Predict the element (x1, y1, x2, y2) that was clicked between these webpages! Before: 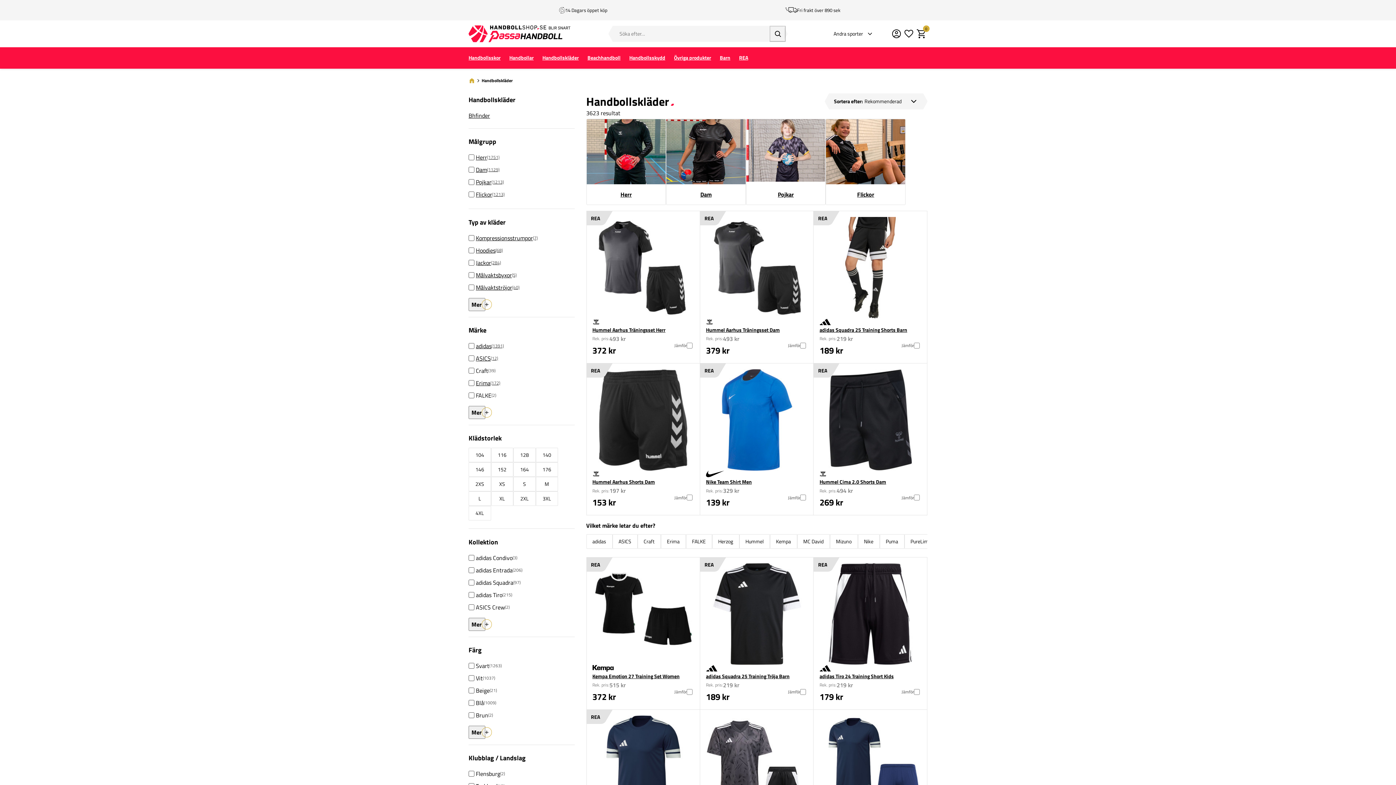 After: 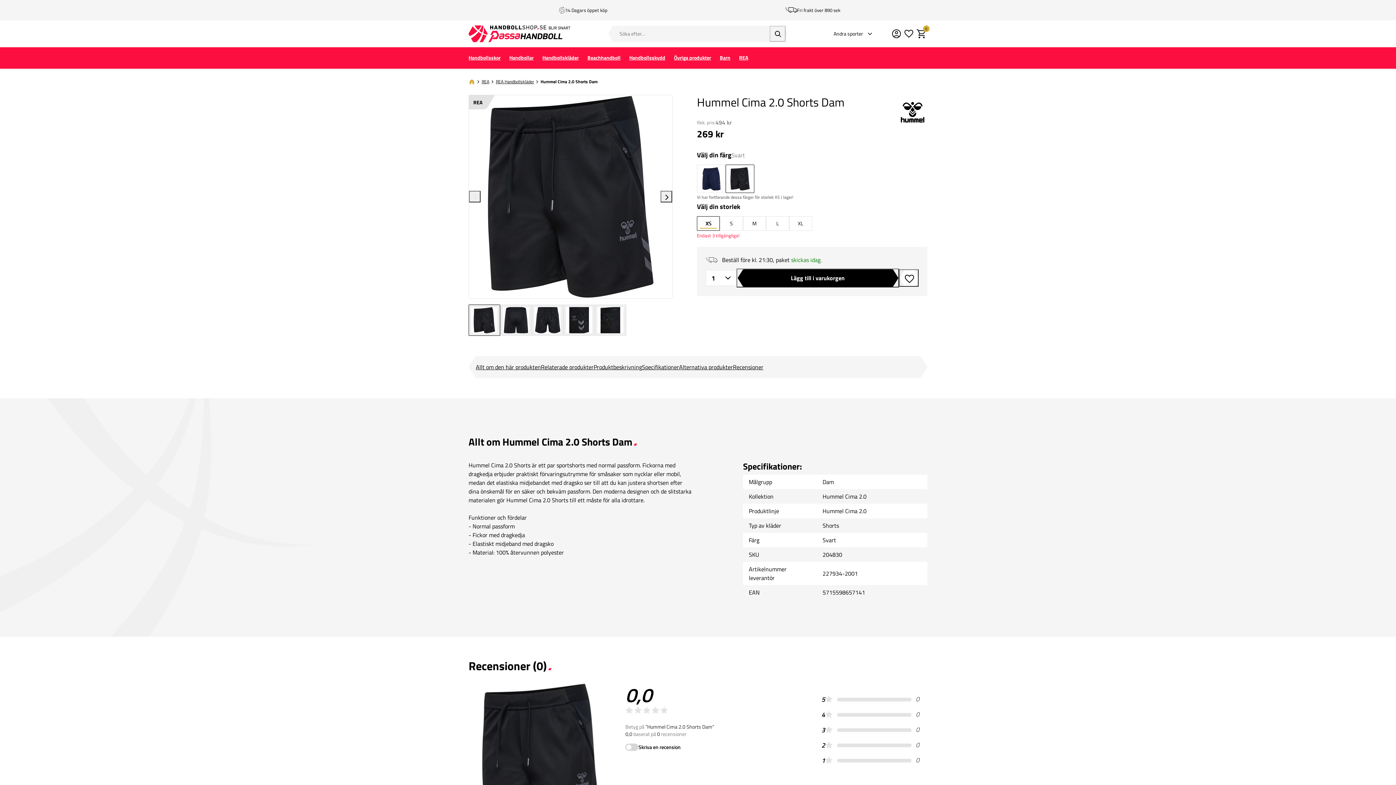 Action: bbox: (819, 477, 921, 486) label: Hummel Cima 2.0 Shorts Dam